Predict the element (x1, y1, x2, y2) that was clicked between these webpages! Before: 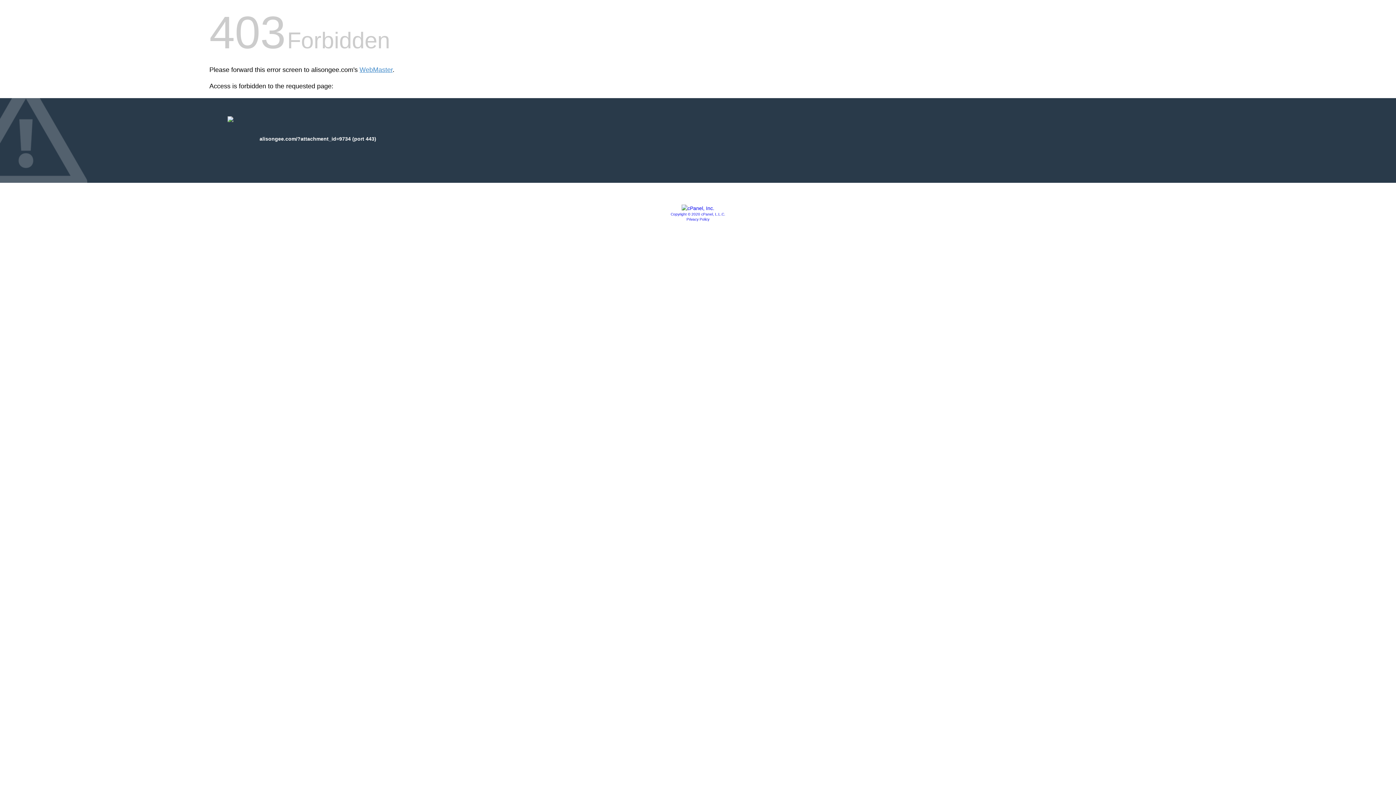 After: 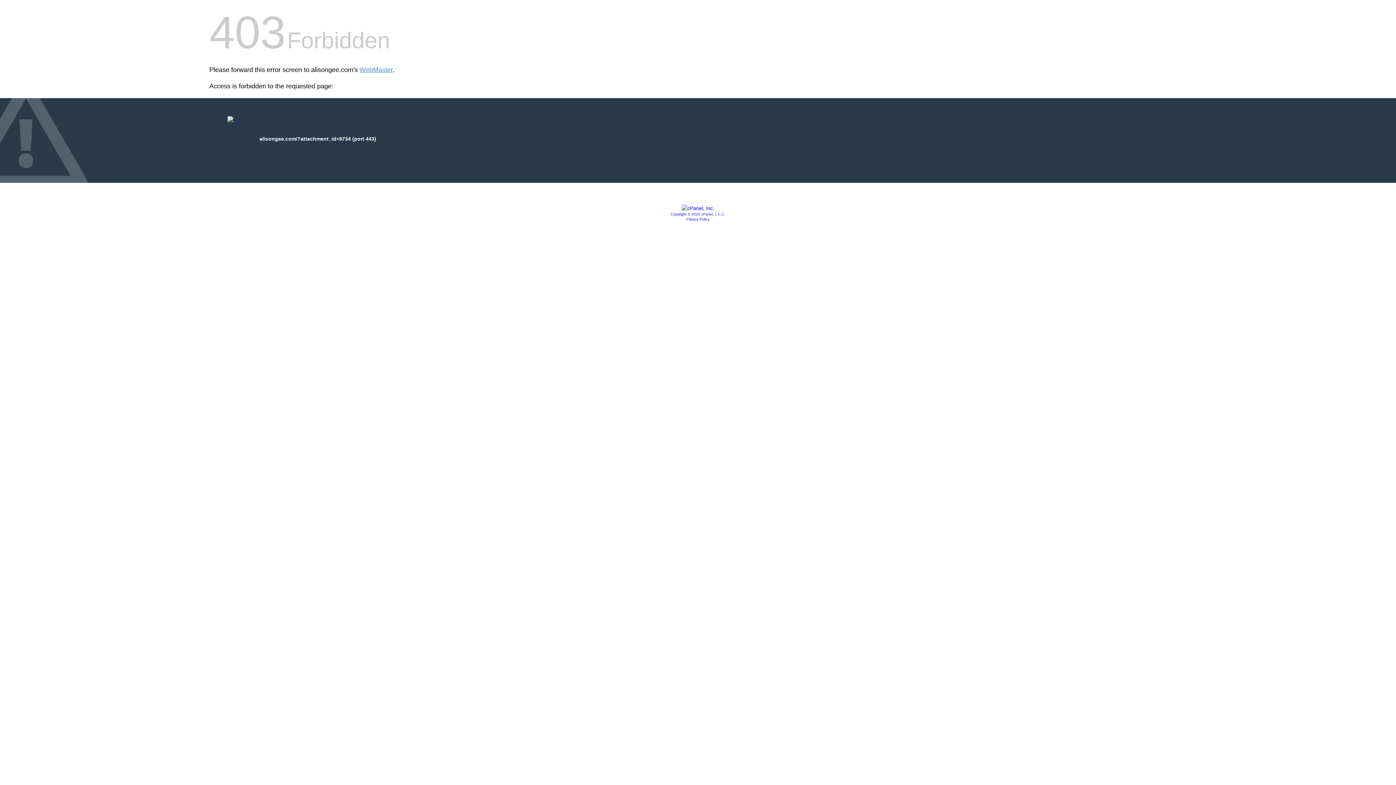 Action: bbox: (681, 205, 714, 211)